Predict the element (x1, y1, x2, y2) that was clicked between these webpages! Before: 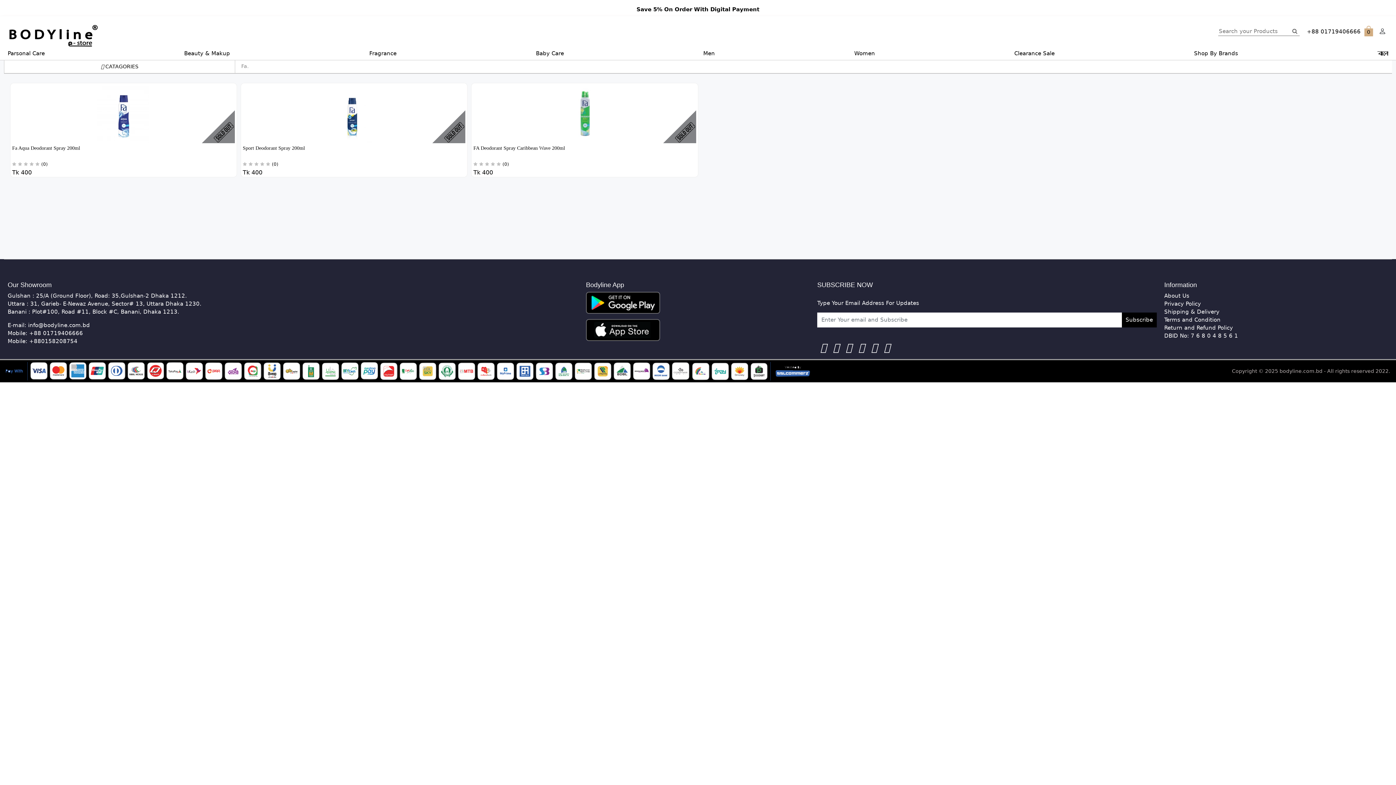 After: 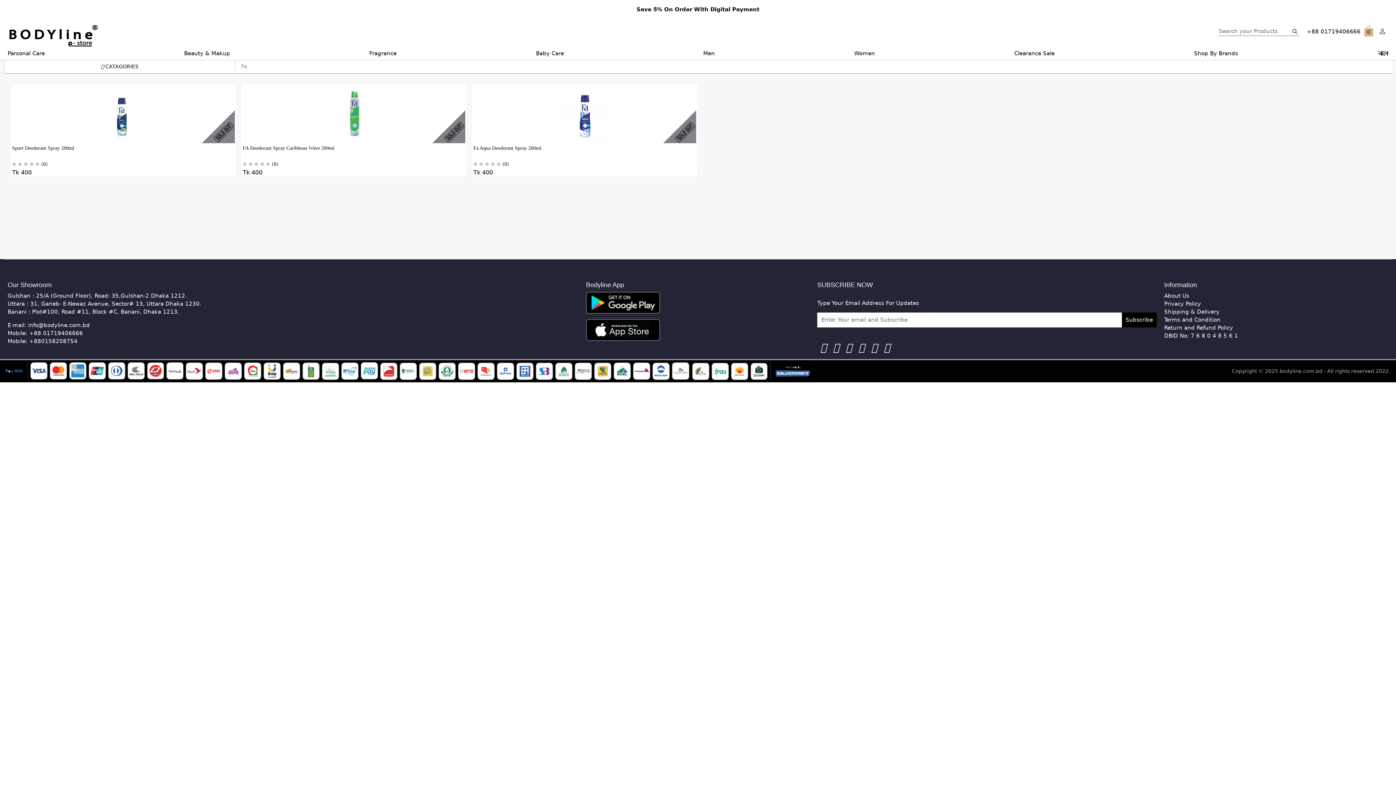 Action: bbox: (1164, 332, 1238, 339) label: DBID No: 7 6 8 0 4 8 5 6 1